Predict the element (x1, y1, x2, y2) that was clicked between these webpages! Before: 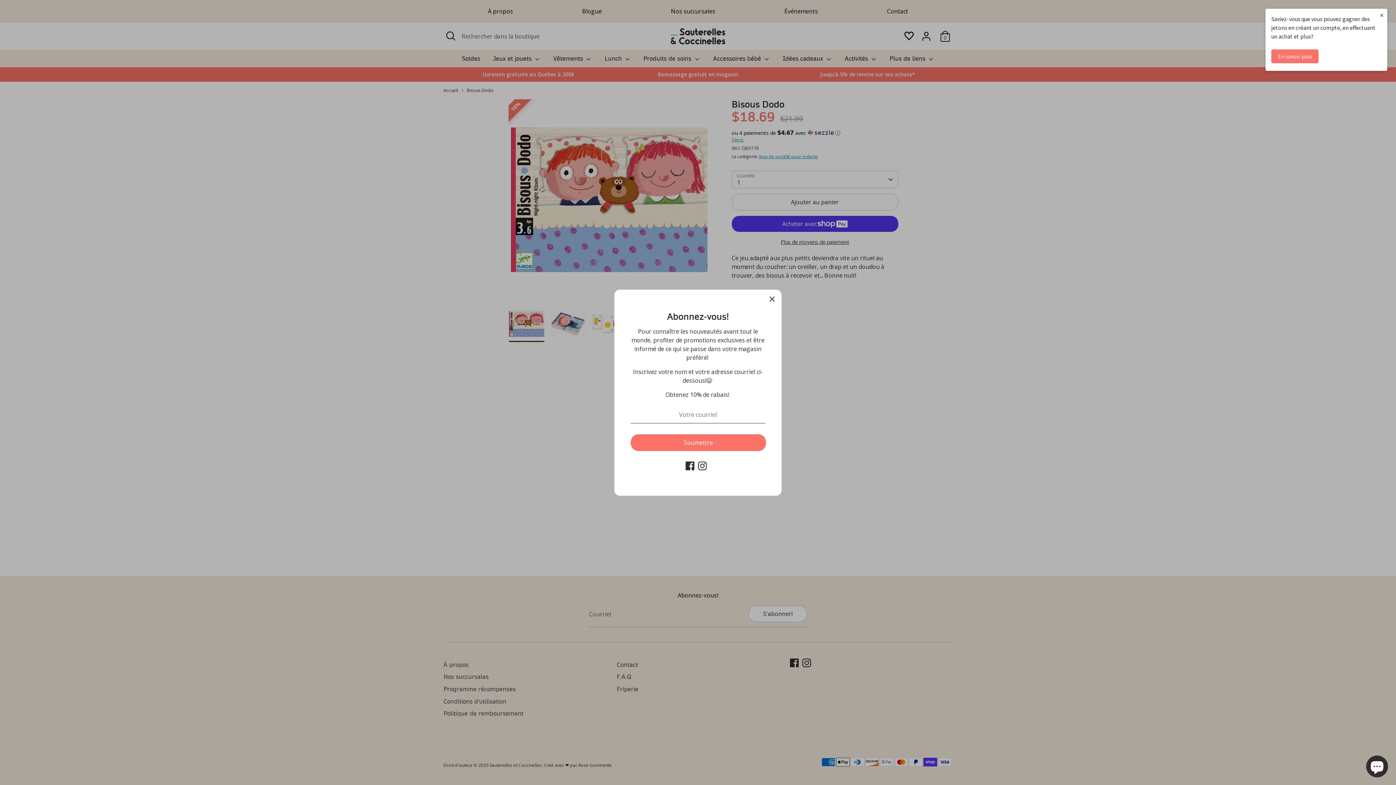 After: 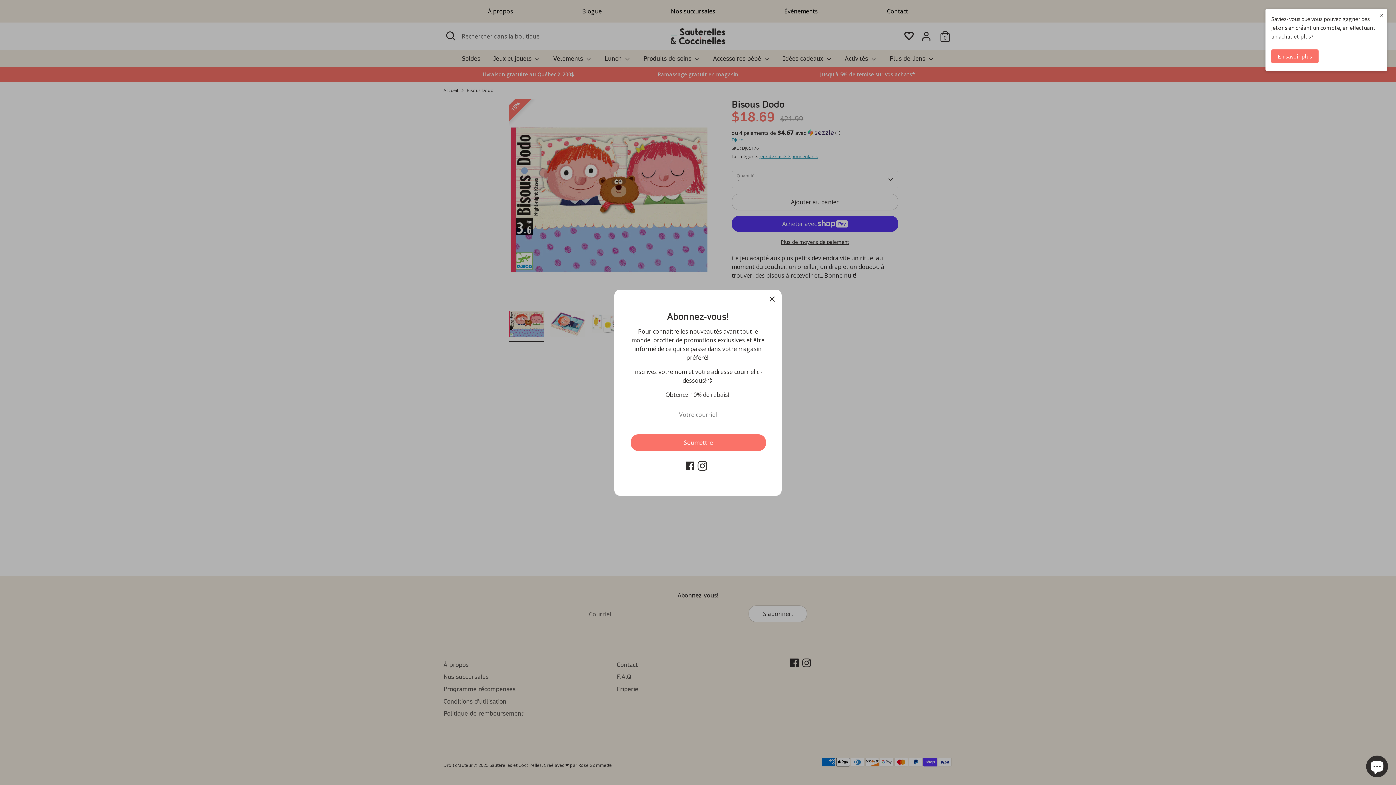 Action: label: Instagram bbox: (698, 461, 706, 470)